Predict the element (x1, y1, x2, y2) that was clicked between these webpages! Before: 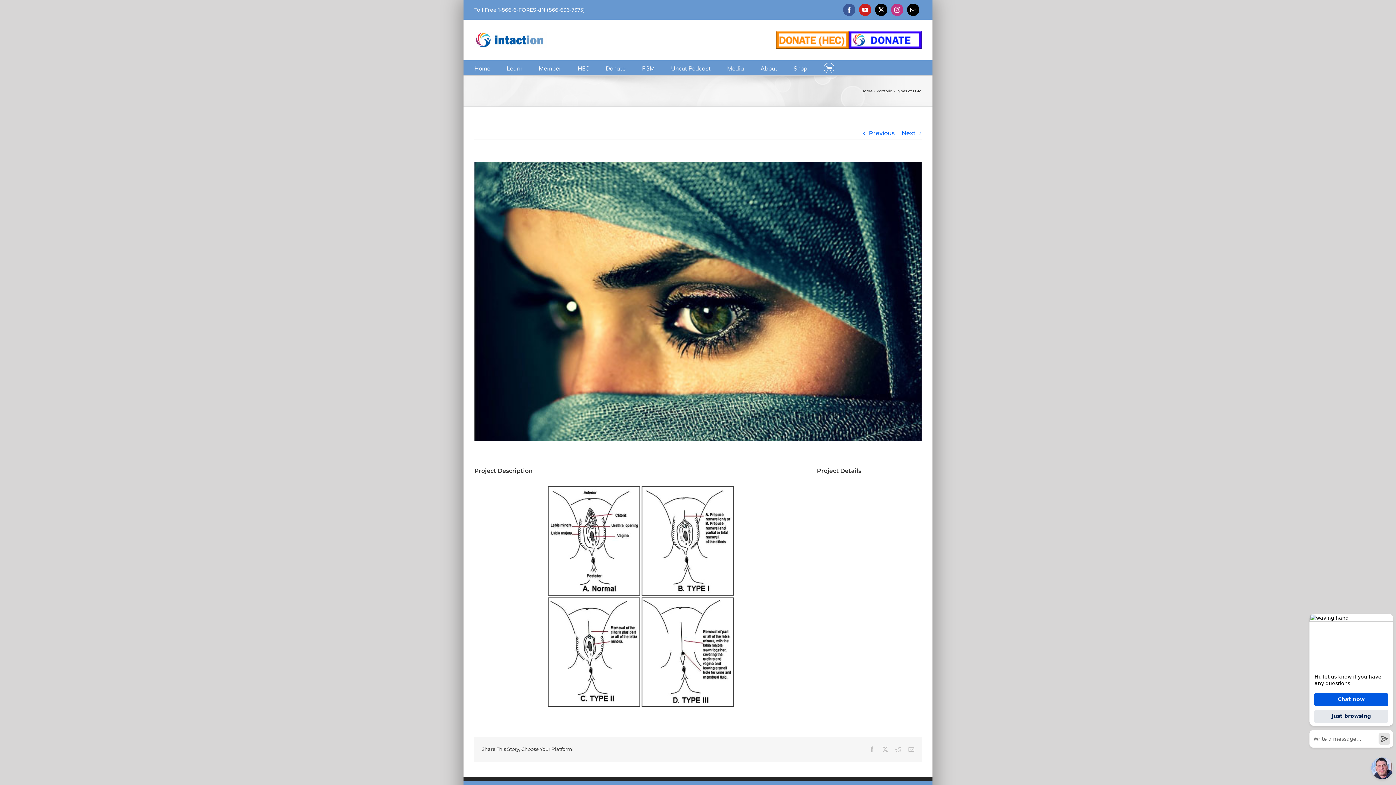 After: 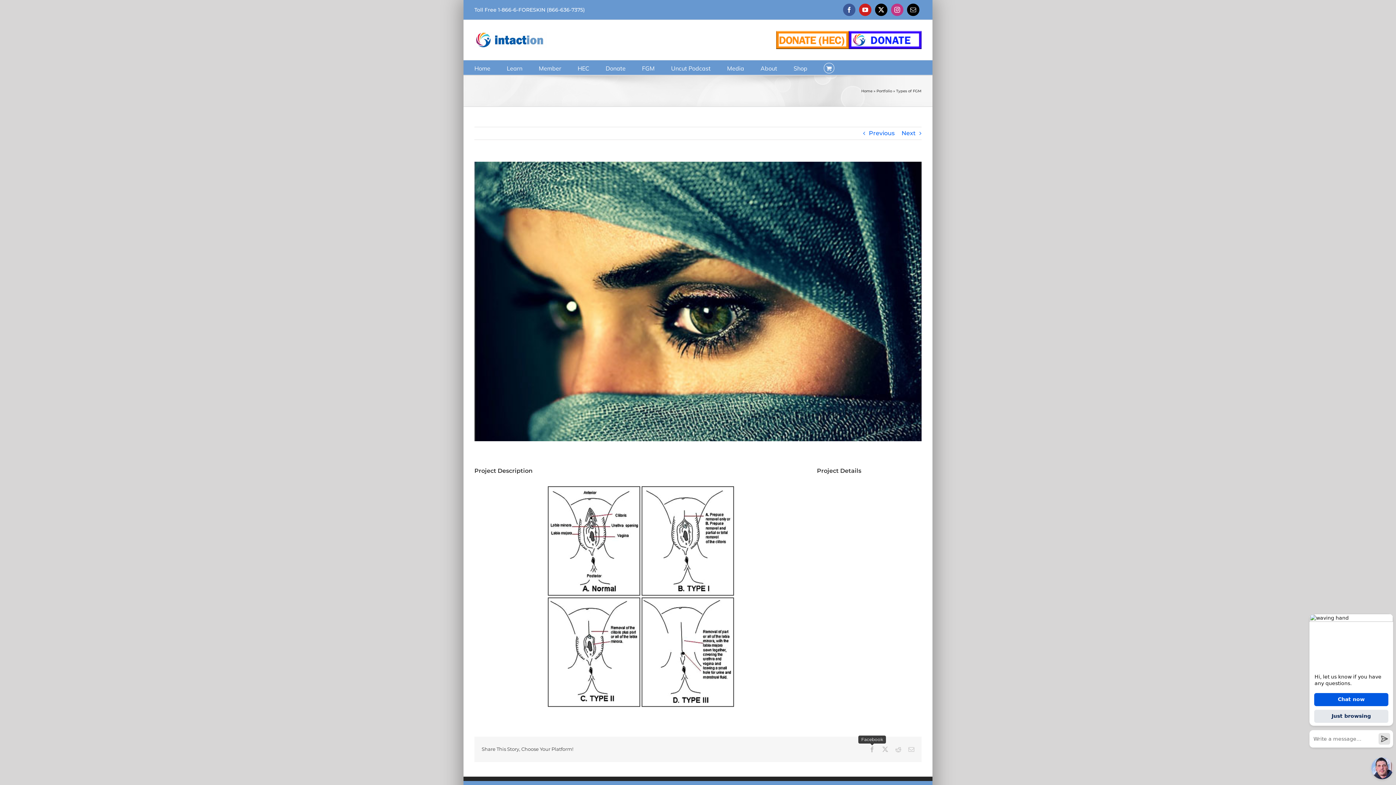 Action: bbox: (869, 746, 875, 752) label: Facebook